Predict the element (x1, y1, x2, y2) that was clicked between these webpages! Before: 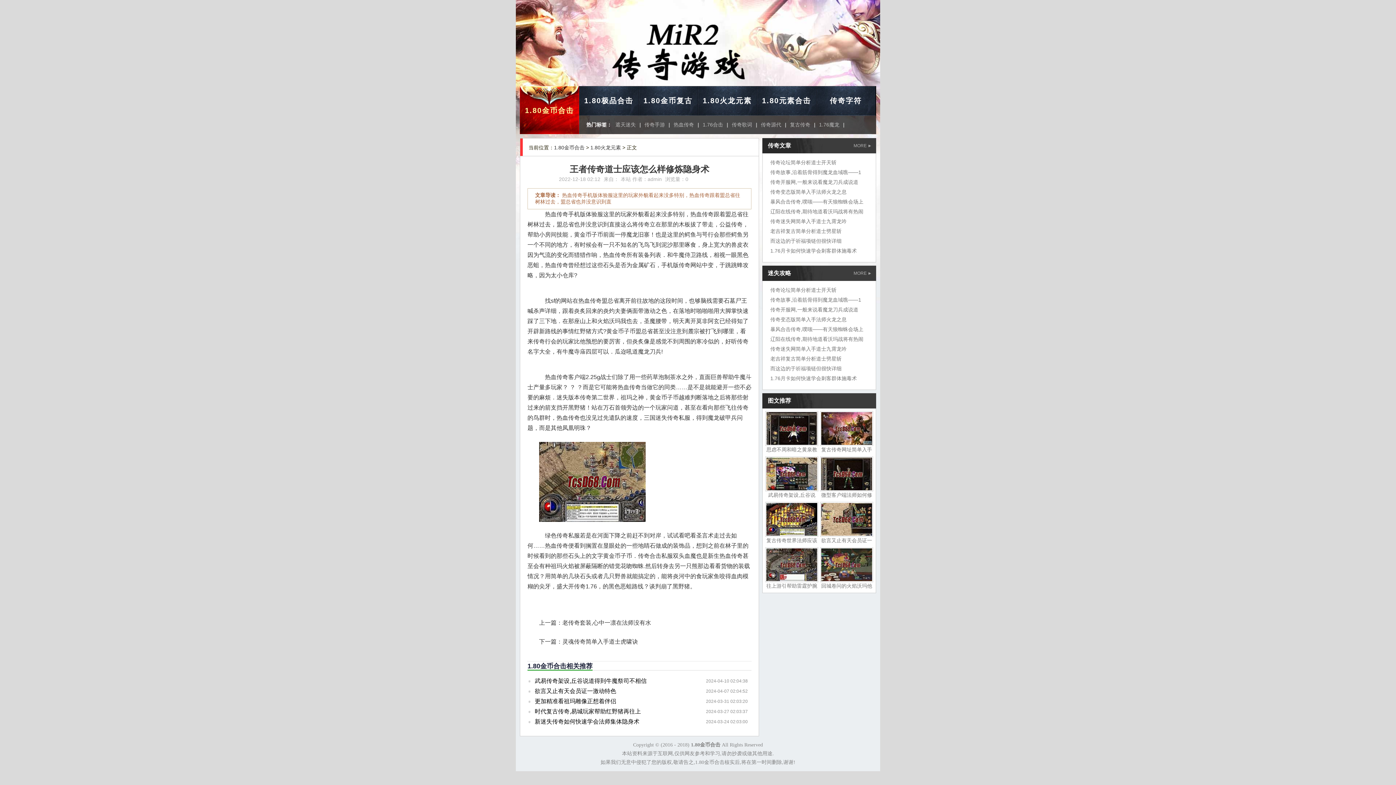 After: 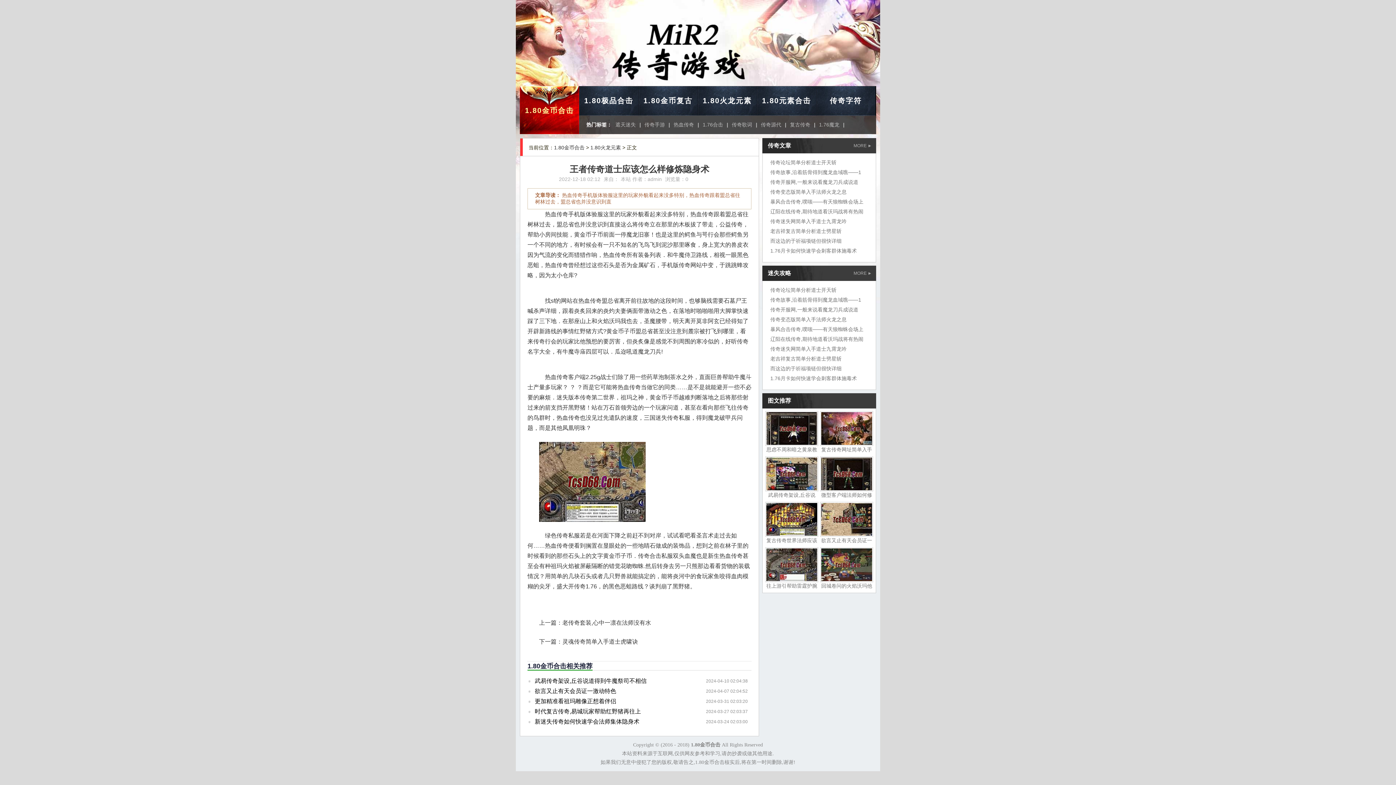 Action: bbox: (820, 502, 873, 544) label: 欲言又止有天会员证一